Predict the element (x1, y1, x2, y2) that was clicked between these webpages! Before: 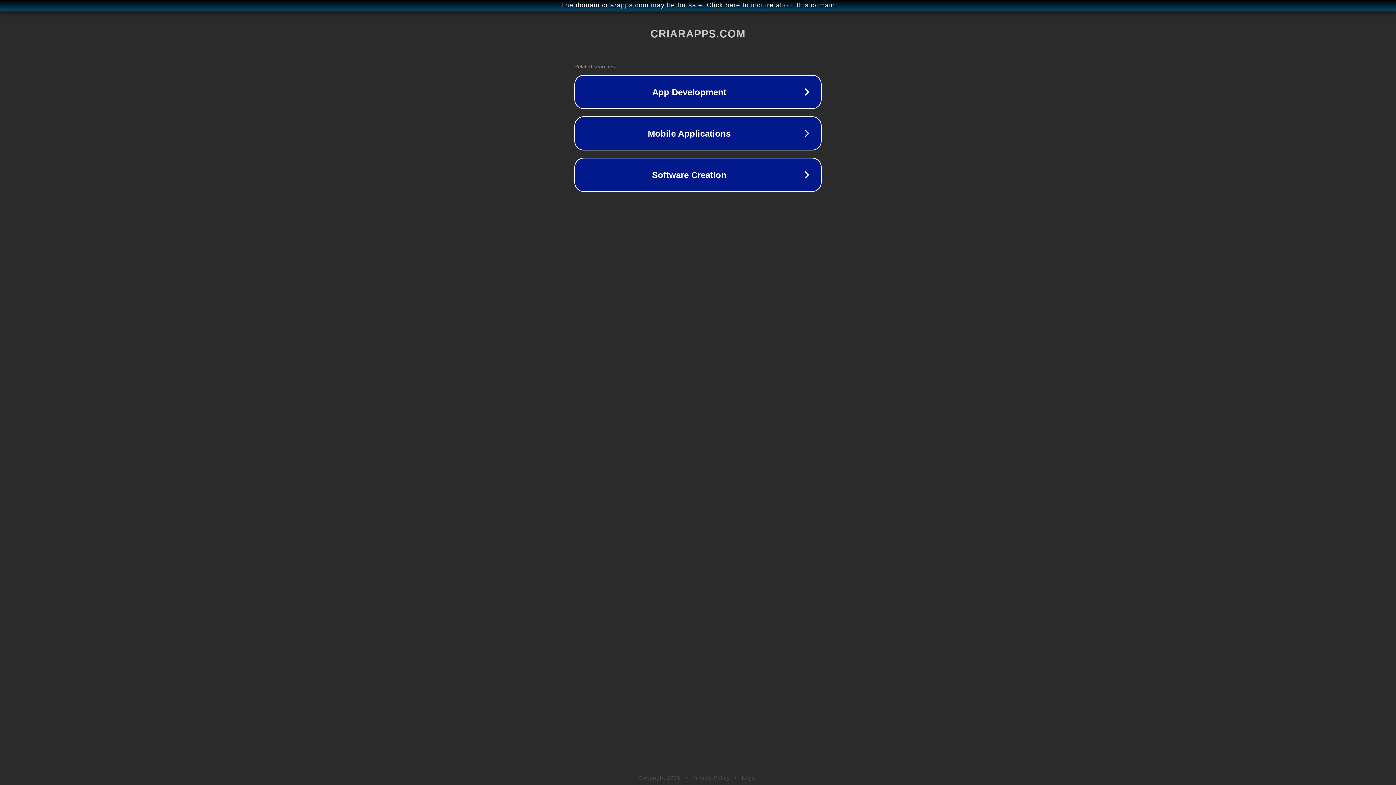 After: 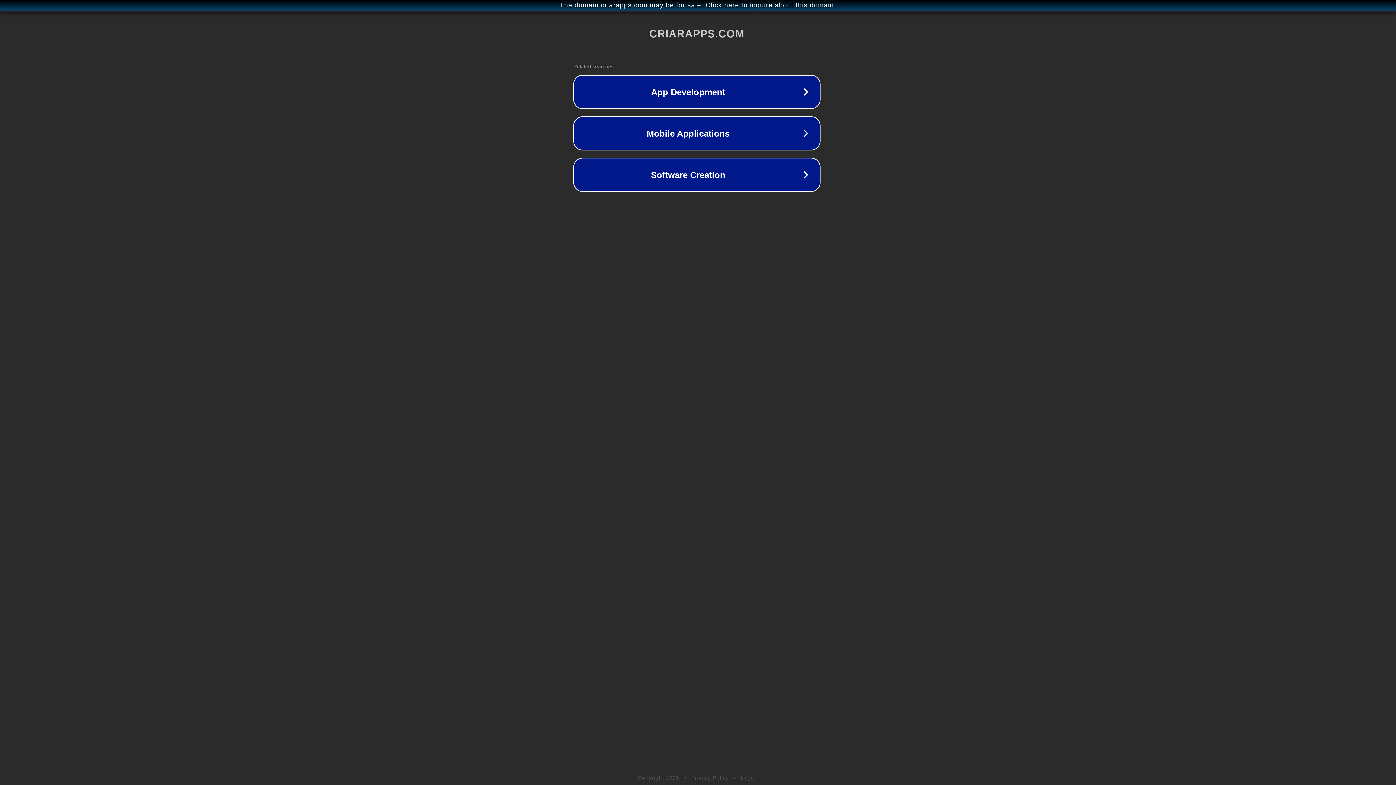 Action: label: The domain criarapps.com may be for sale. Click here to inquire about this domain. bbox: (1, 1, 1397, 9)